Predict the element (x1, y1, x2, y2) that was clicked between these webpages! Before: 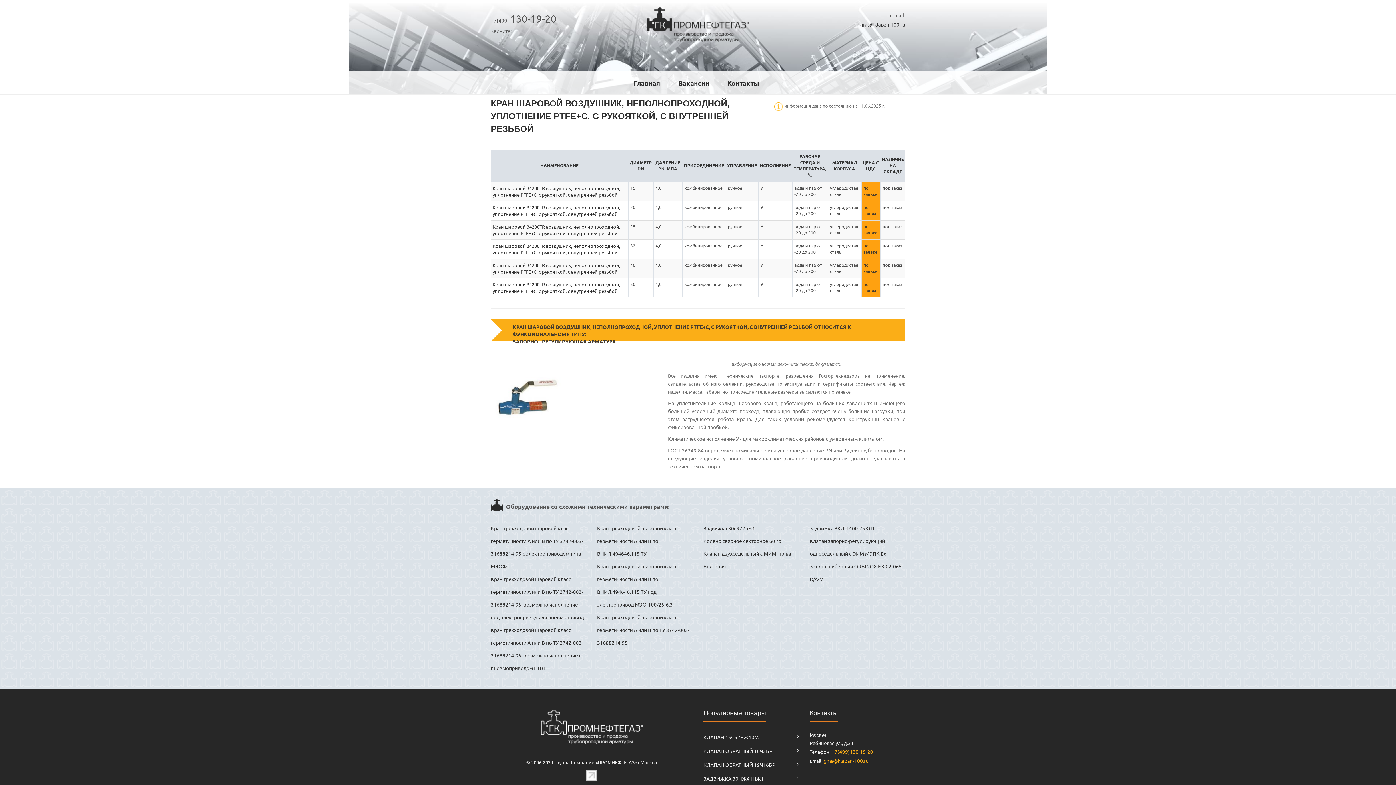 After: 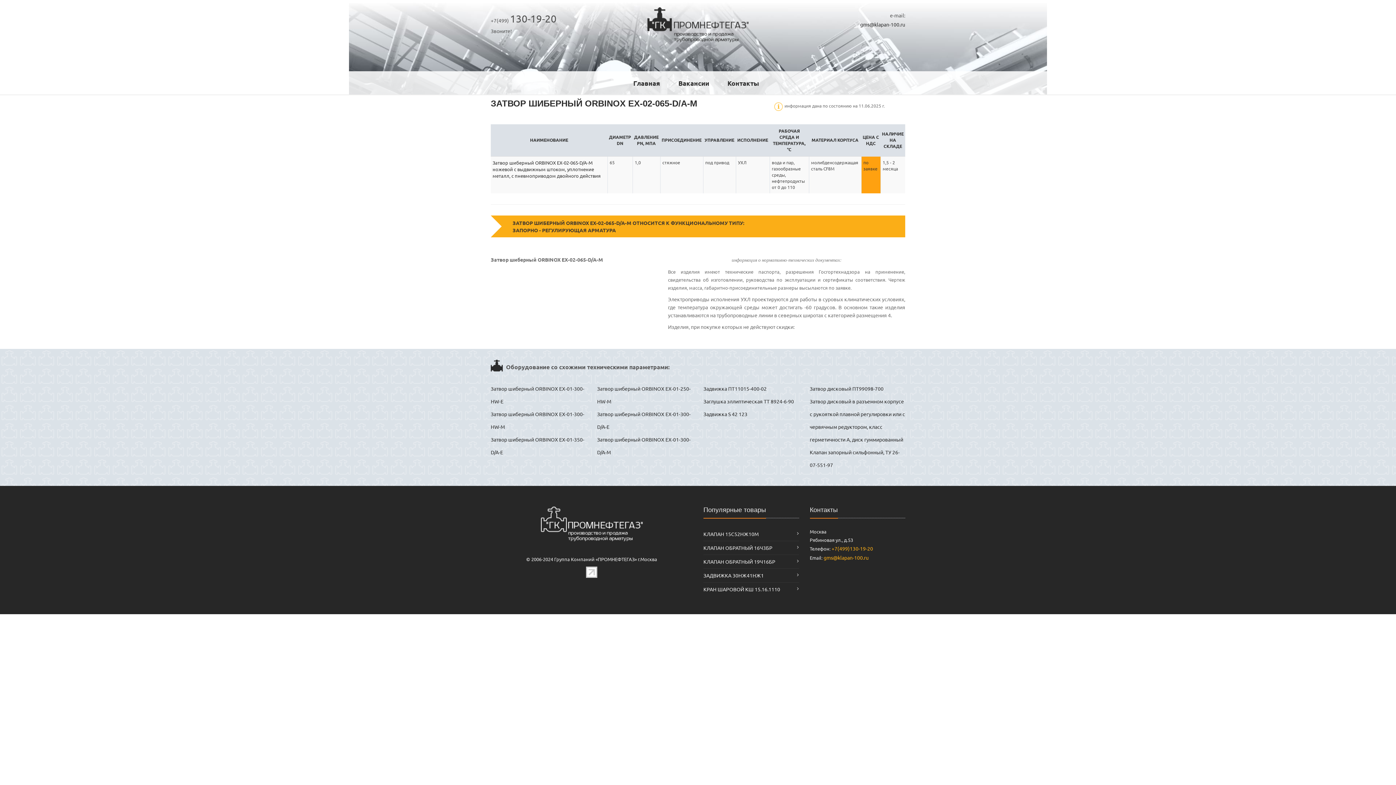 Action: label: Затвор шиберный ORBINOX EX-02-065-D/A-M bbox: (810, 559, 903, 586)